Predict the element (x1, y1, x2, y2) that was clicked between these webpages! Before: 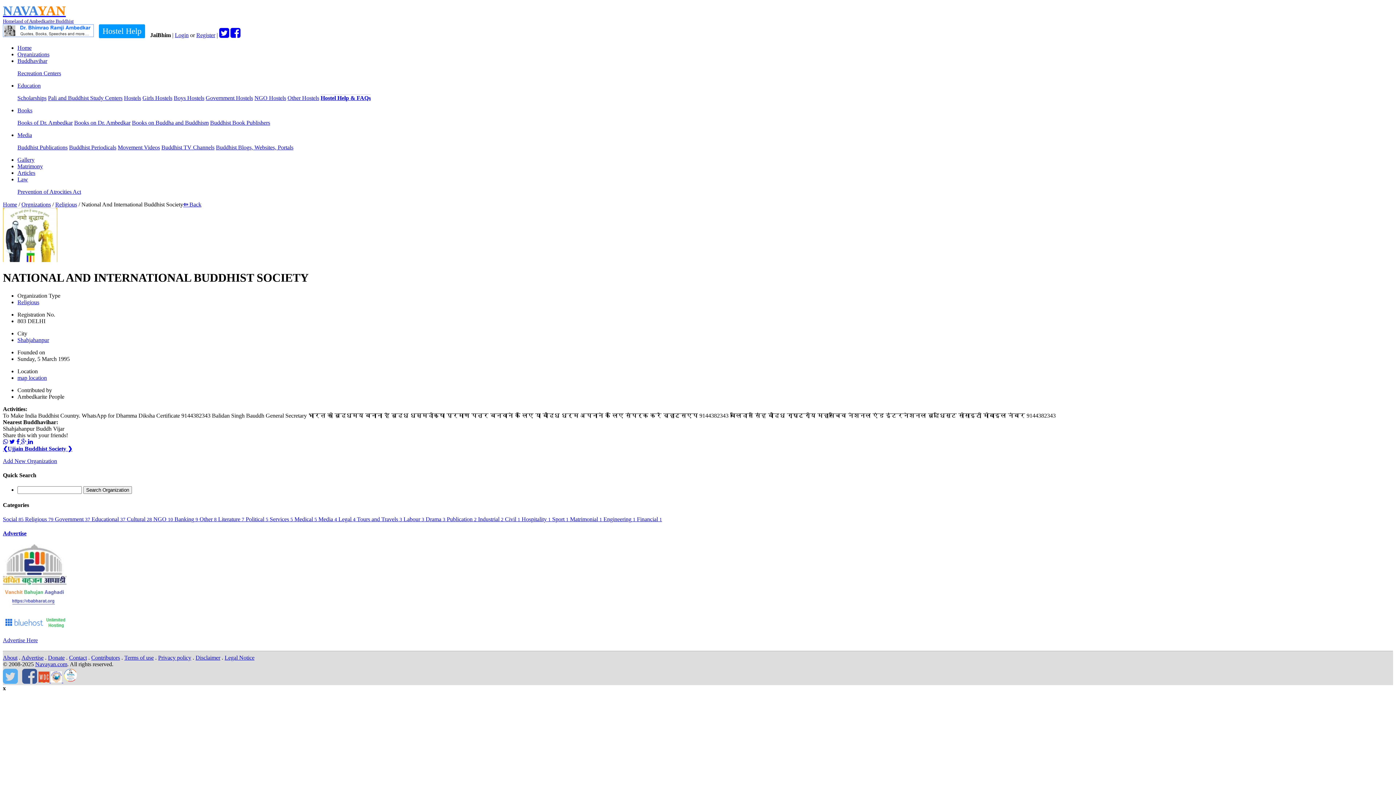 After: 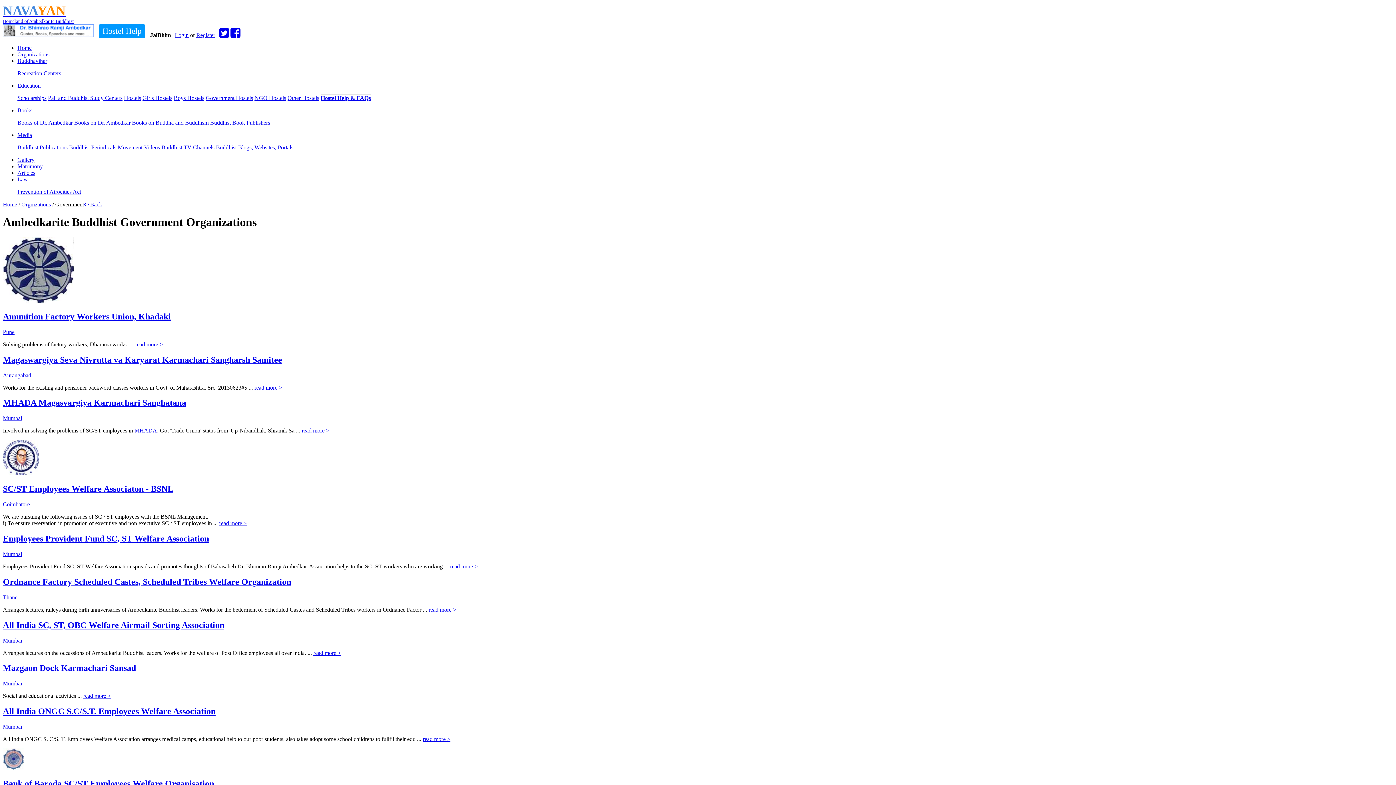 Action: bbox: (54, 516, 91, 522) label: Government 37 